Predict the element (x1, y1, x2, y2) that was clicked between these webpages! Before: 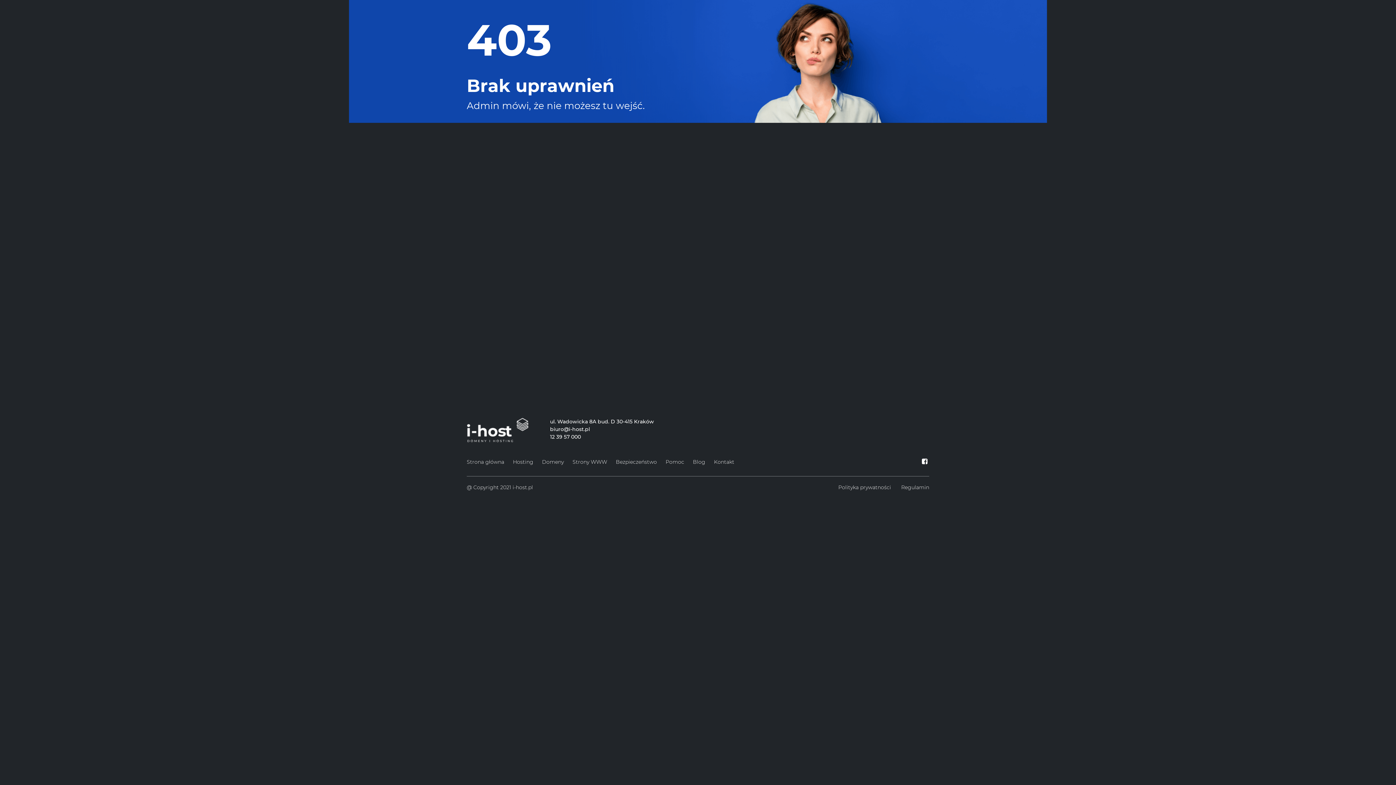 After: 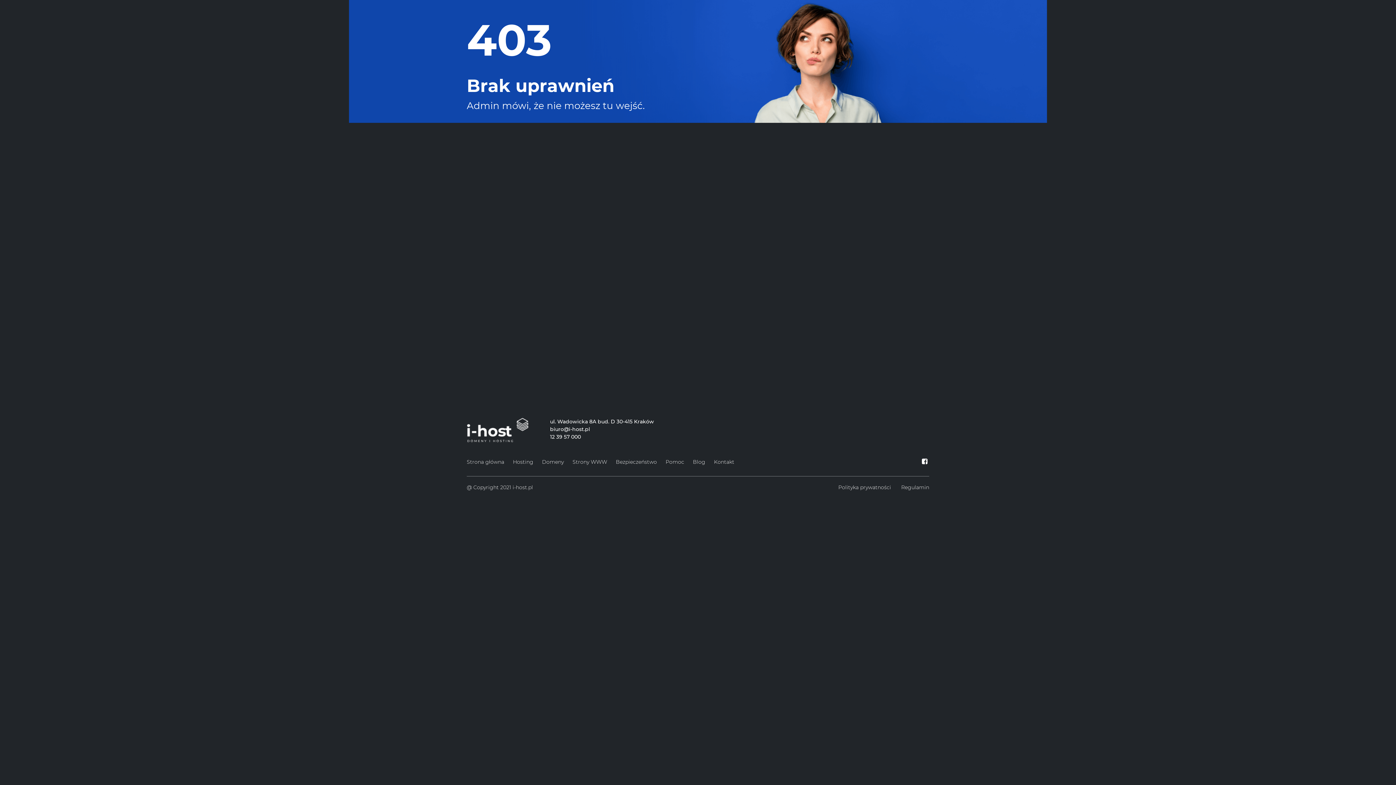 Action: bbox: (920, 458, 929, 465)